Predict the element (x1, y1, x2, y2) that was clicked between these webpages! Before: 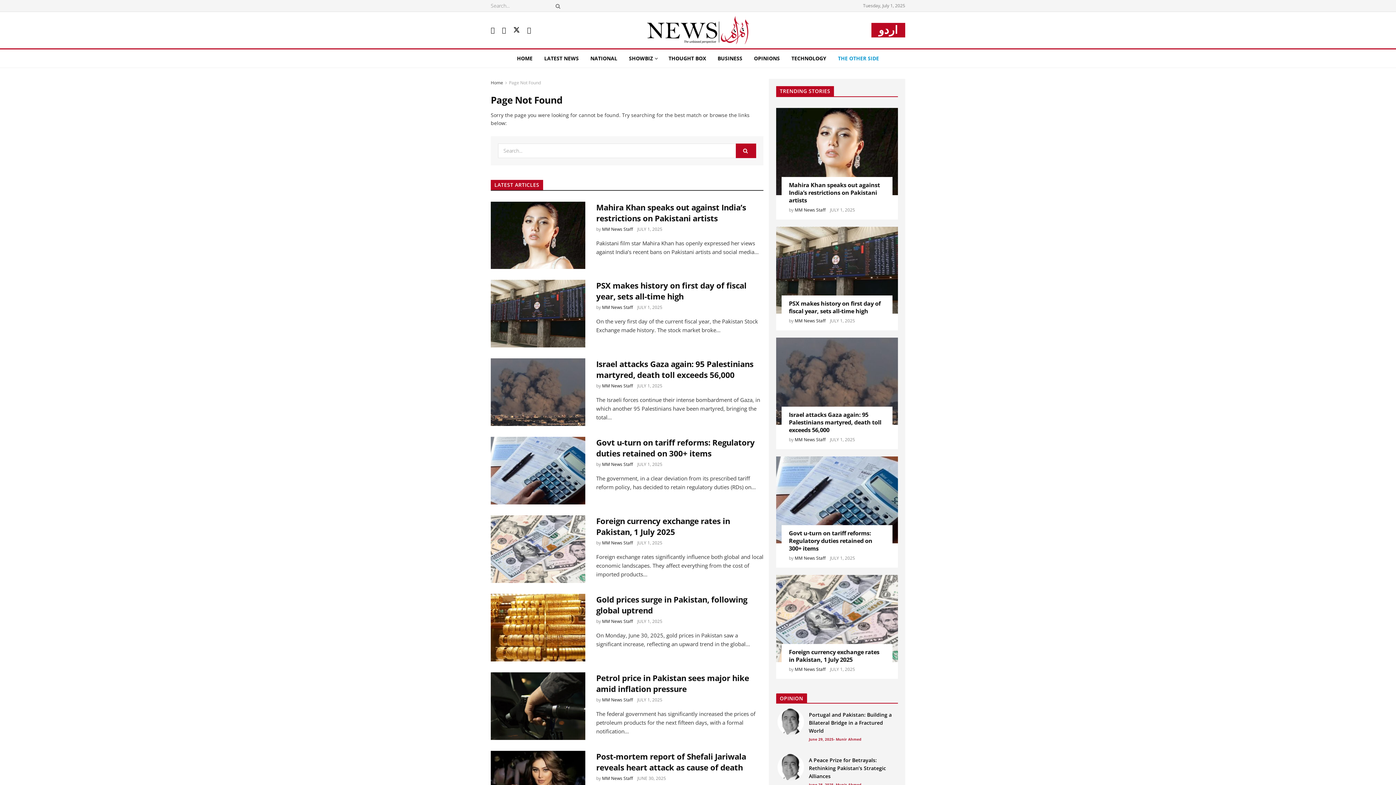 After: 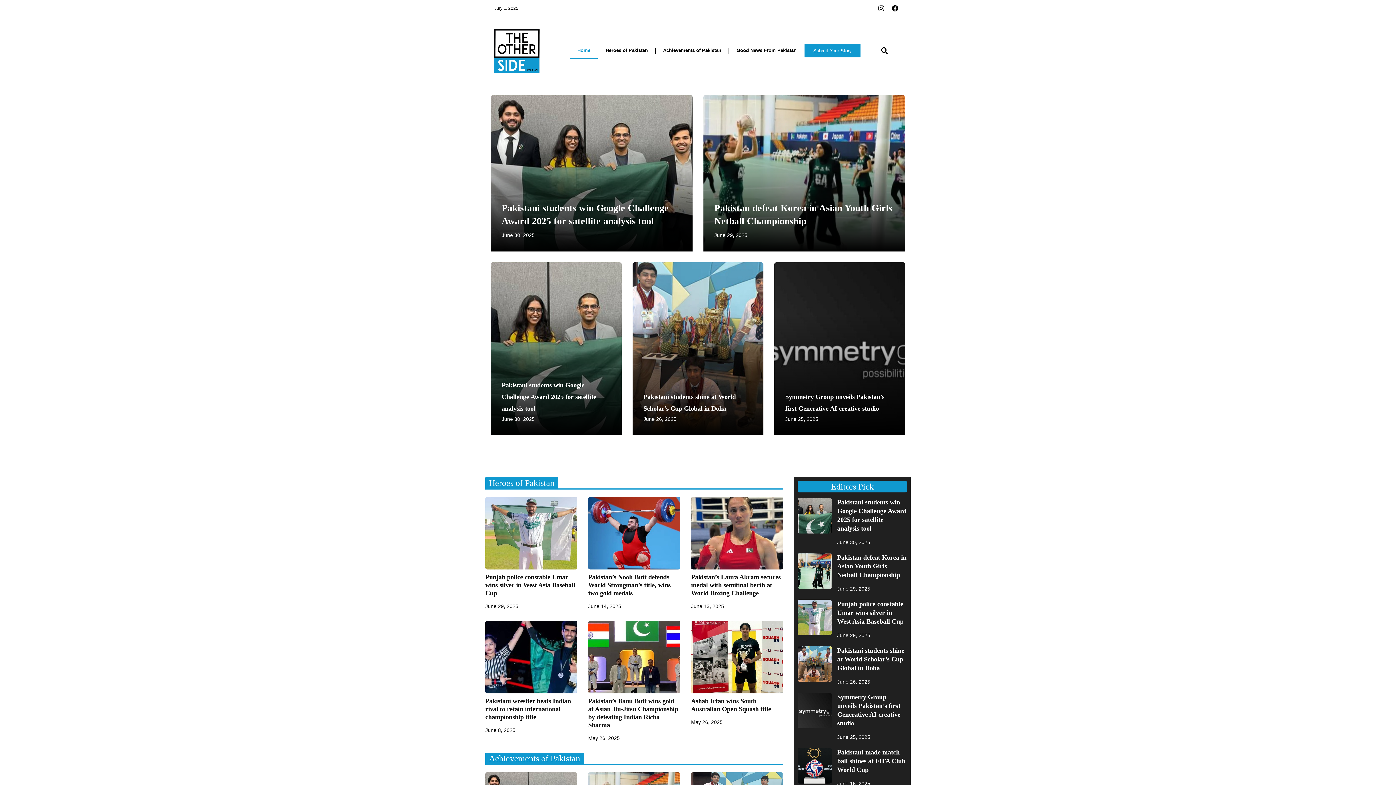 Action: label: THE OTHER SIDE bbox: (832, 49, 885, 67)